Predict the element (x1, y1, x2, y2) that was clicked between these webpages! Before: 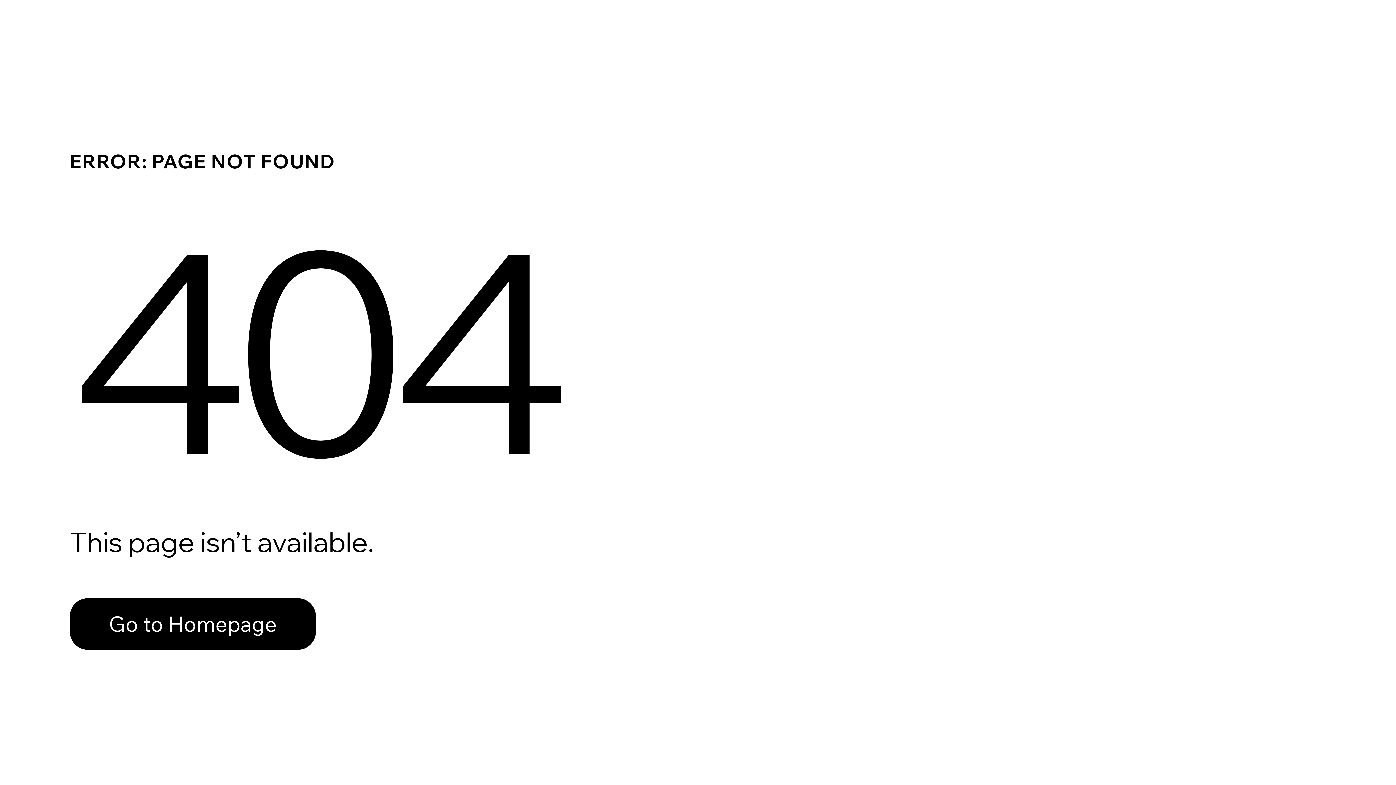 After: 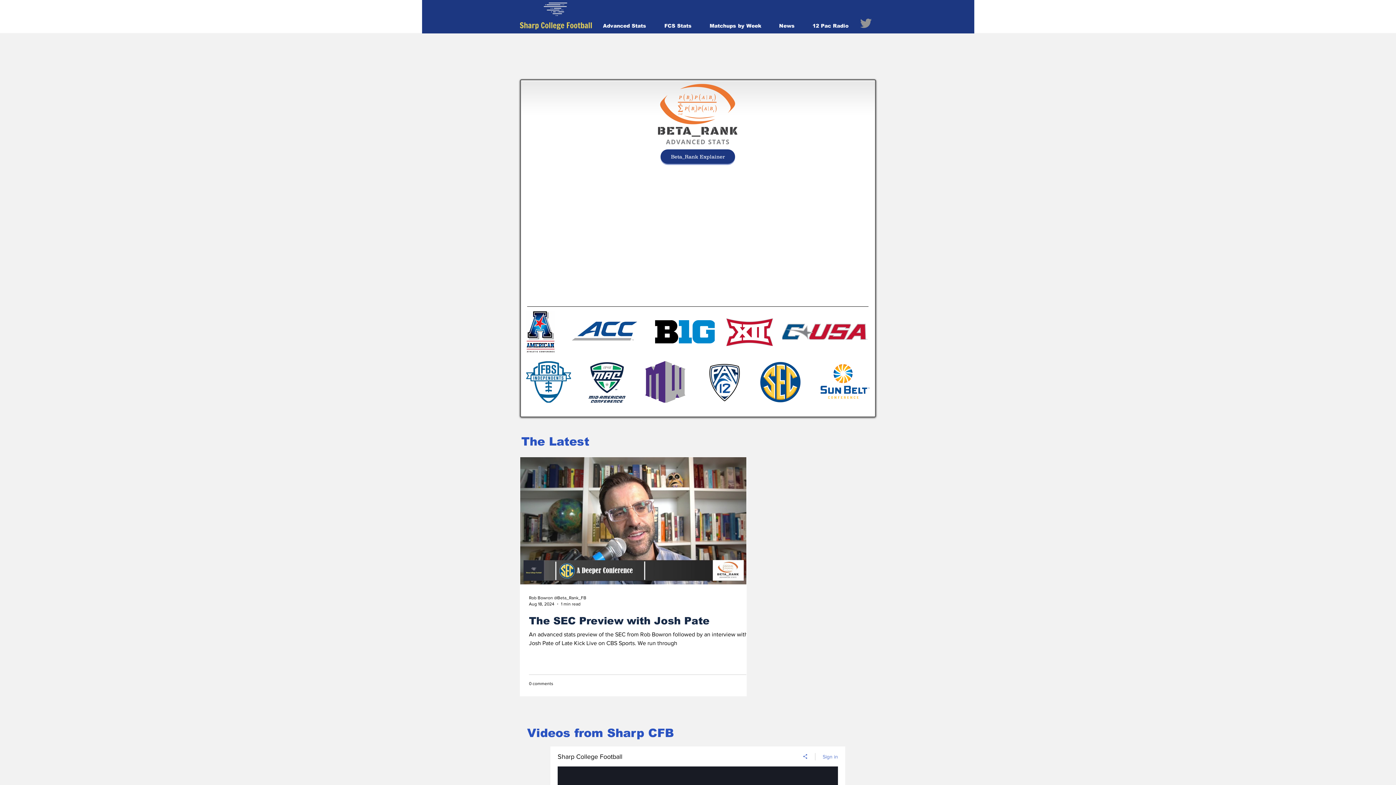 Action: label: Go to Homepage bbox: (69, 582, 768, 659)